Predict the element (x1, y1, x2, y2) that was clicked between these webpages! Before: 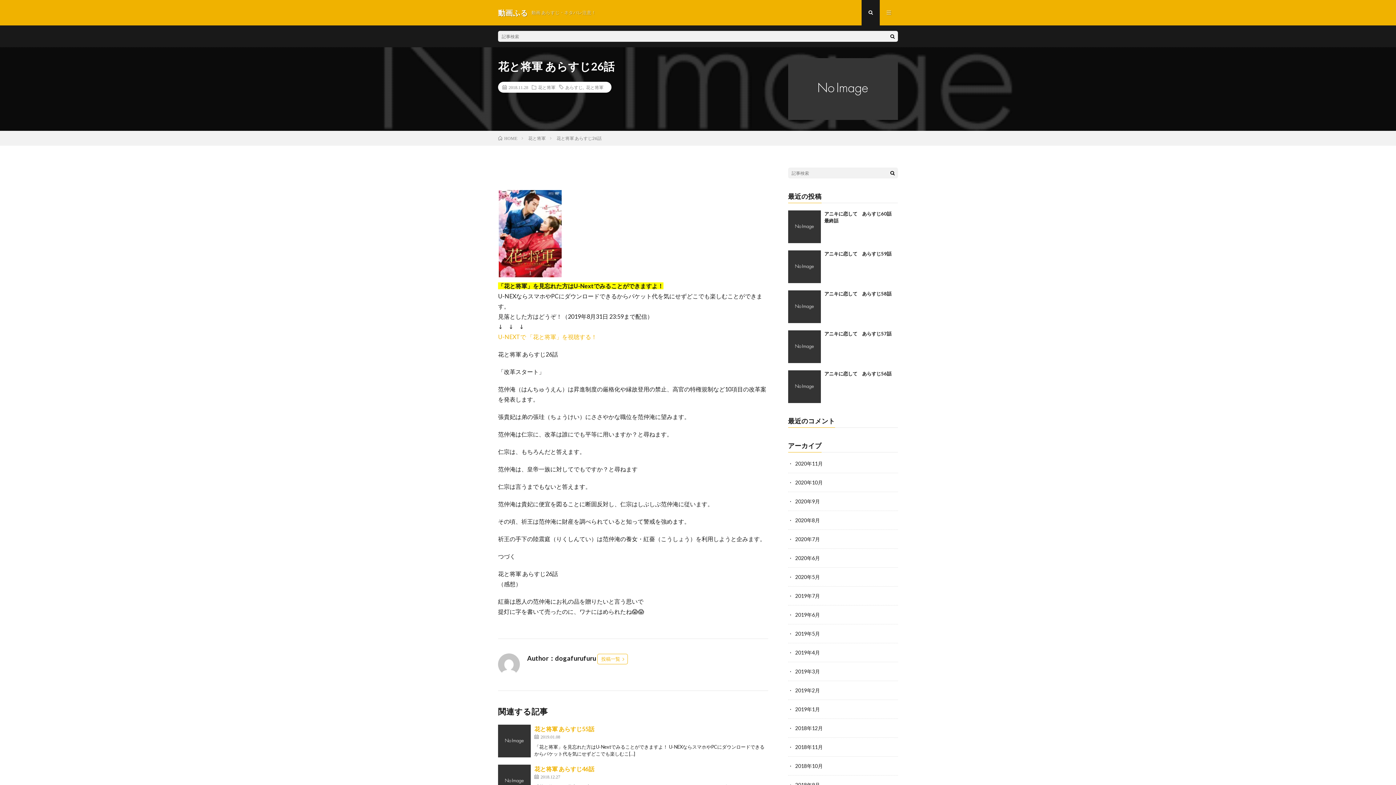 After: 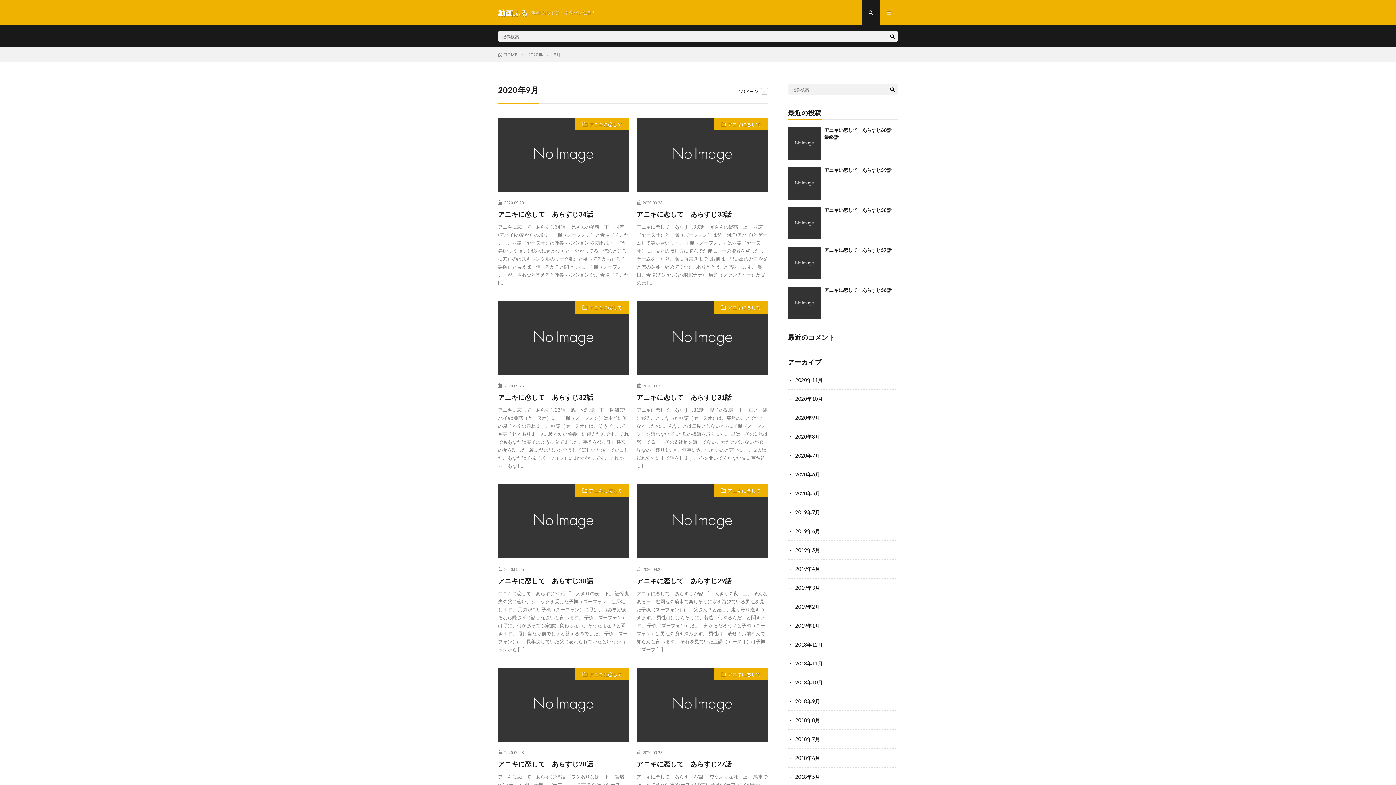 Action: label: 2020年9月 bbox: (795, 498, 820, 504)